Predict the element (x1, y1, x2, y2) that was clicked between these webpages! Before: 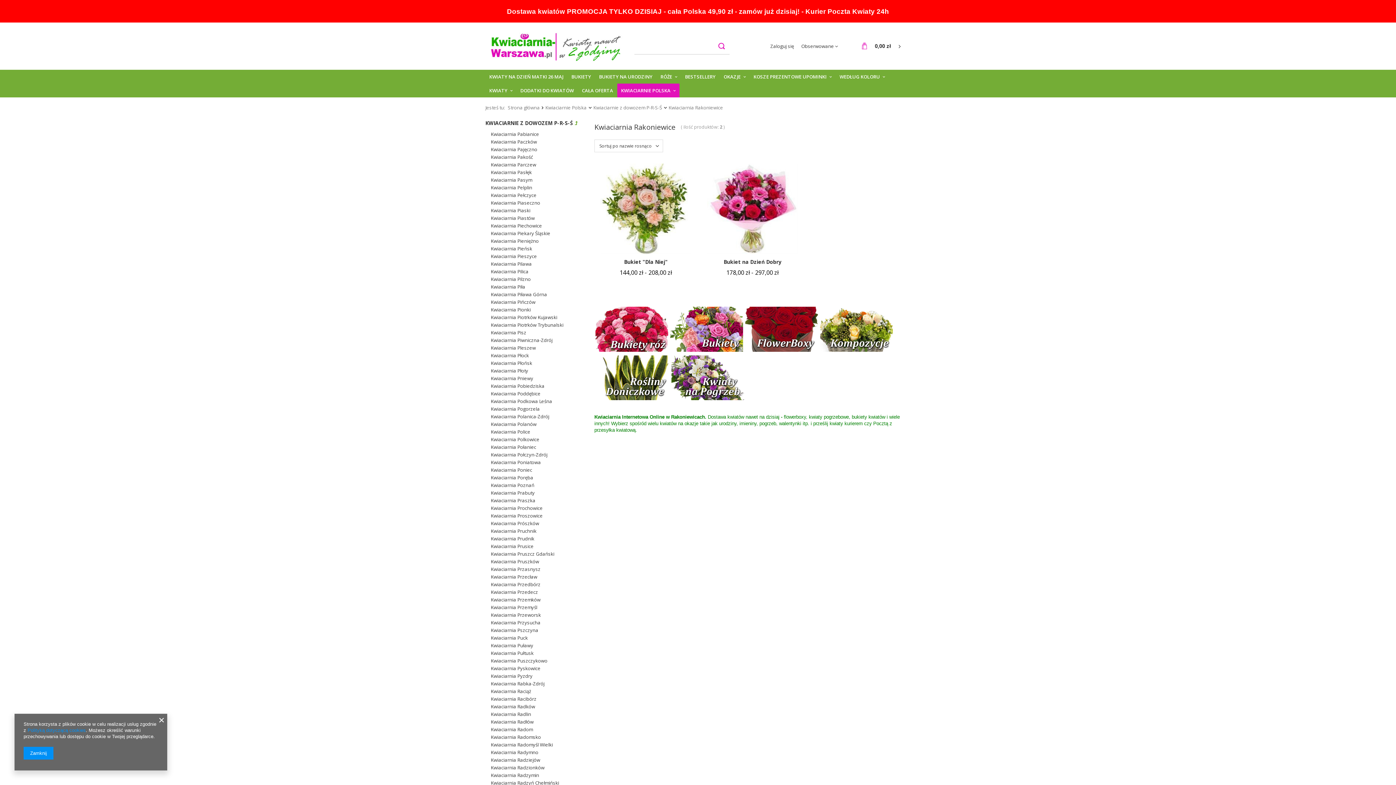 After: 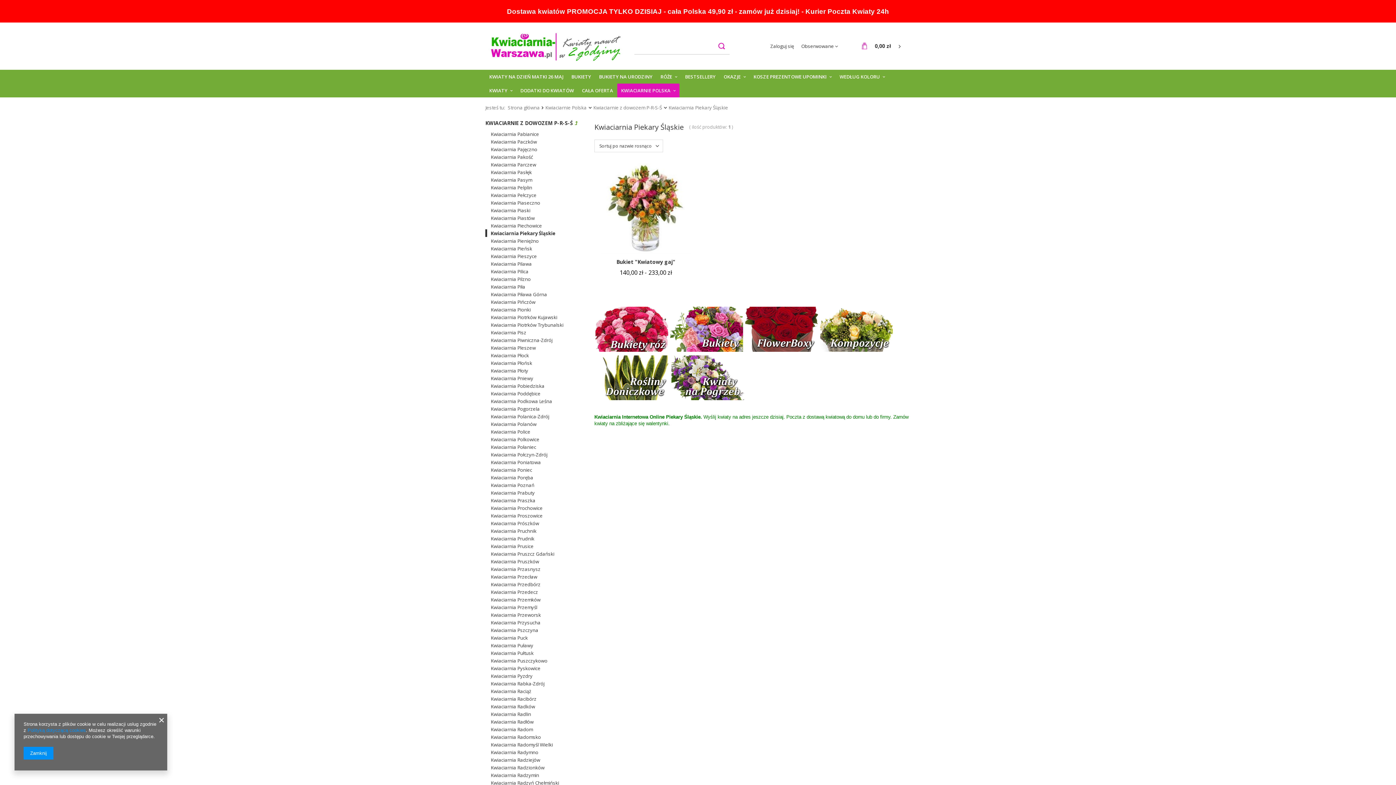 Action: bbox: (485, 229, 583, 237) label: Kwiaciarnia Piekary Śląskie